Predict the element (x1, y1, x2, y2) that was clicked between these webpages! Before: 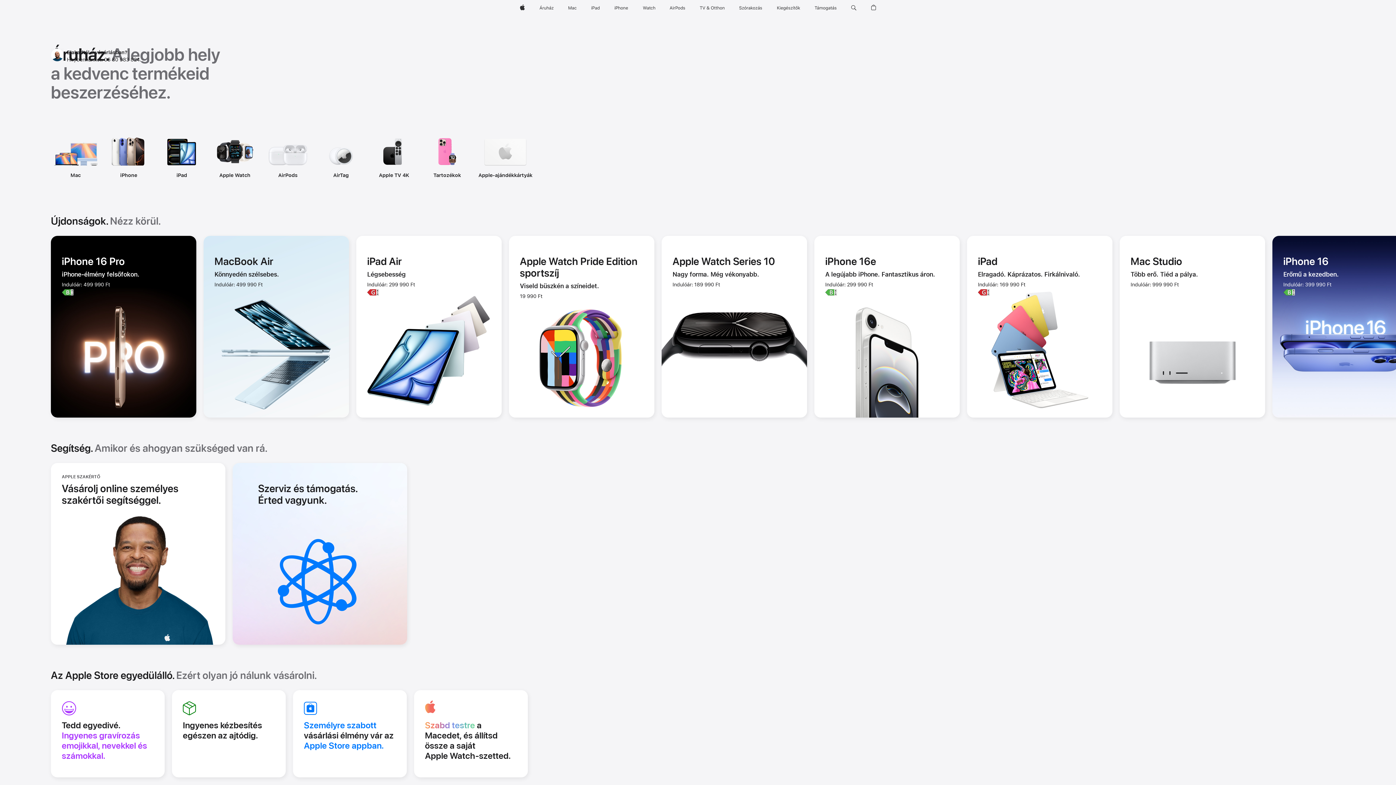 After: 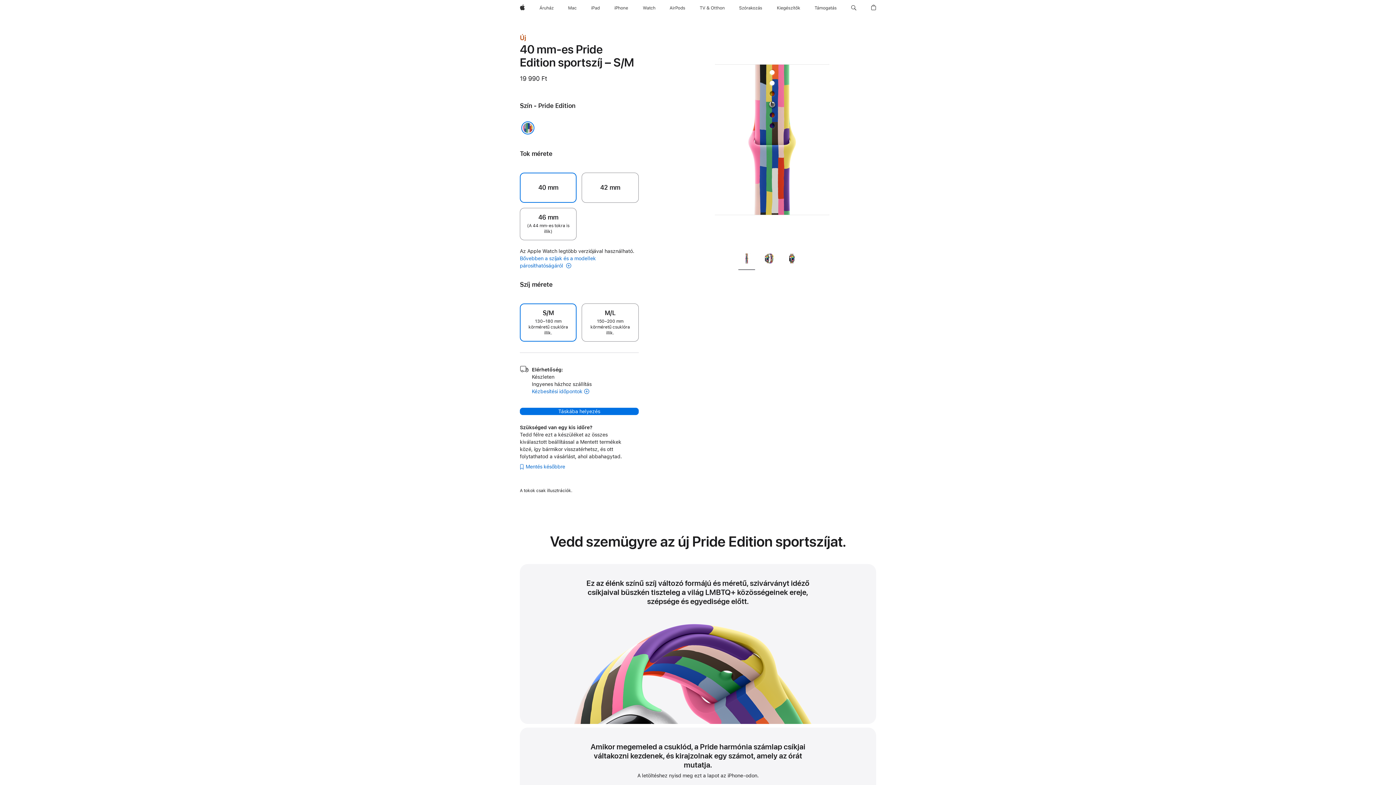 Action: bbox: (520, 255, 643, 278) label: Apple Watch Pride Edition sportszíj